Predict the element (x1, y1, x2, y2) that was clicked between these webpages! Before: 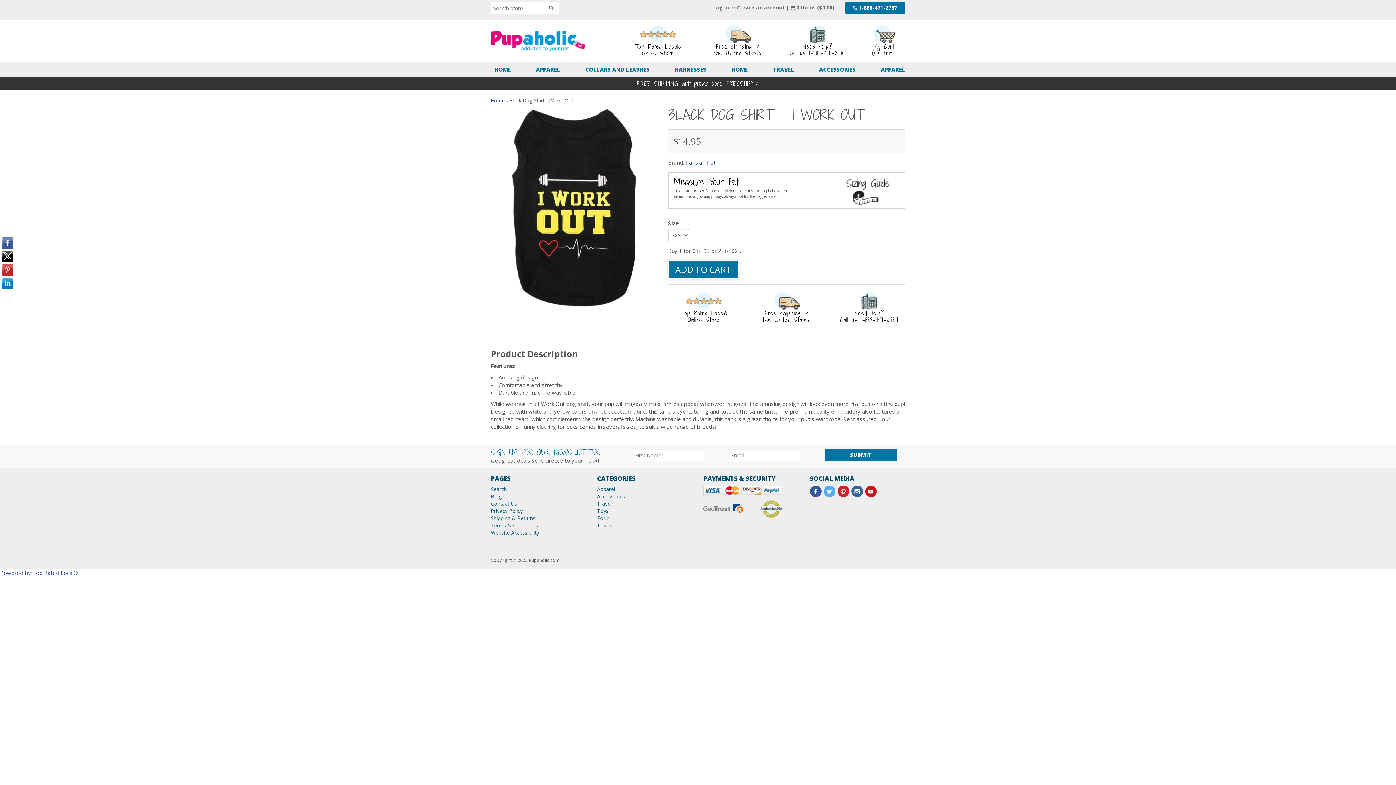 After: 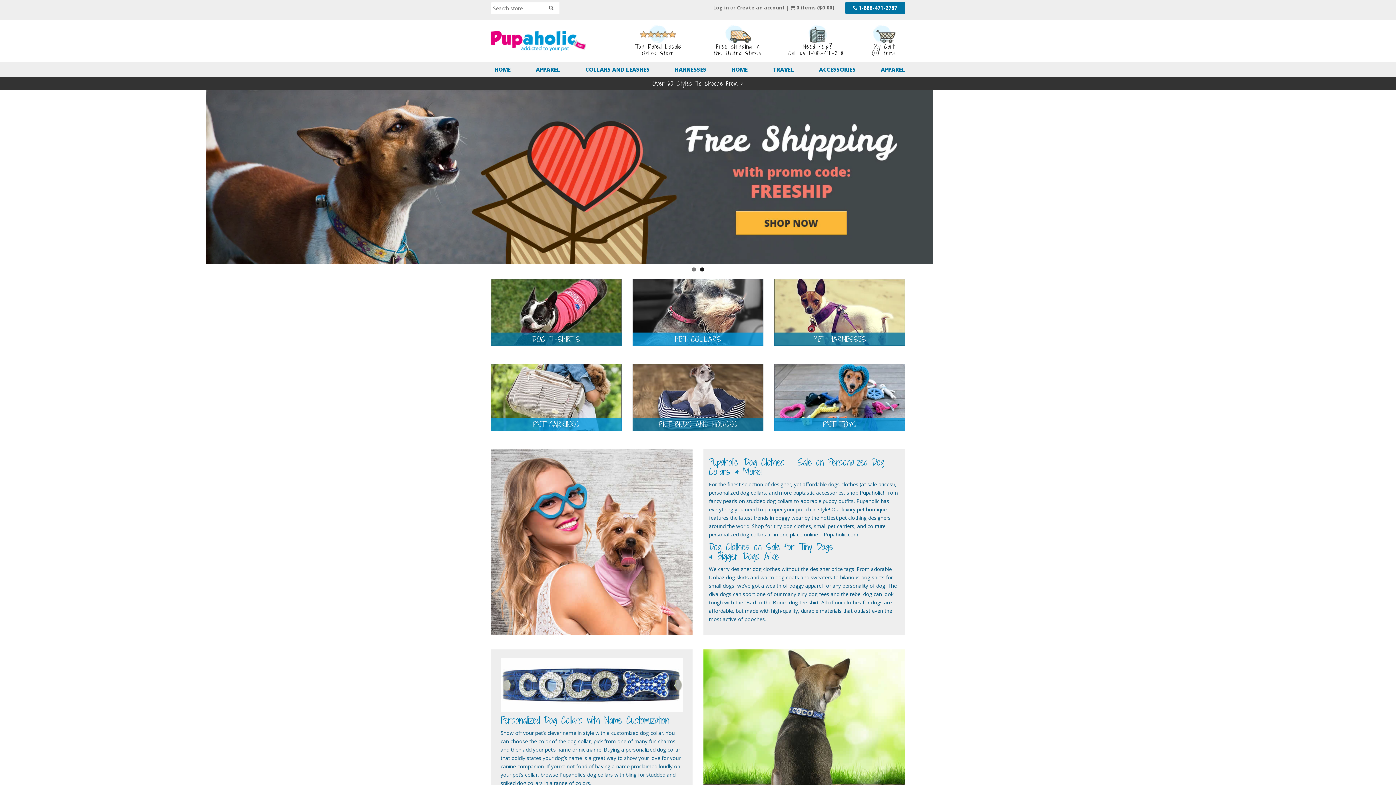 Action: label: Home bbox: (490, 97, 505, 104)